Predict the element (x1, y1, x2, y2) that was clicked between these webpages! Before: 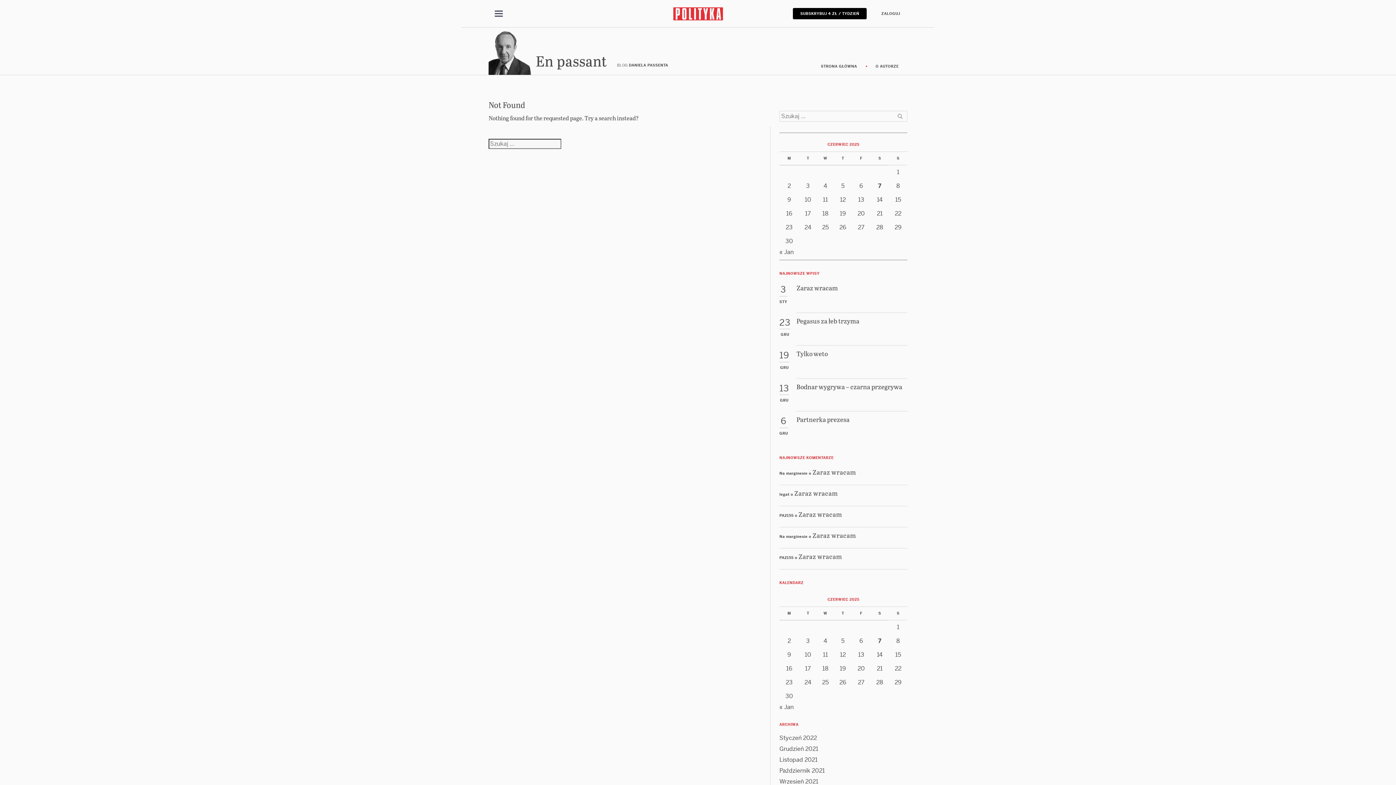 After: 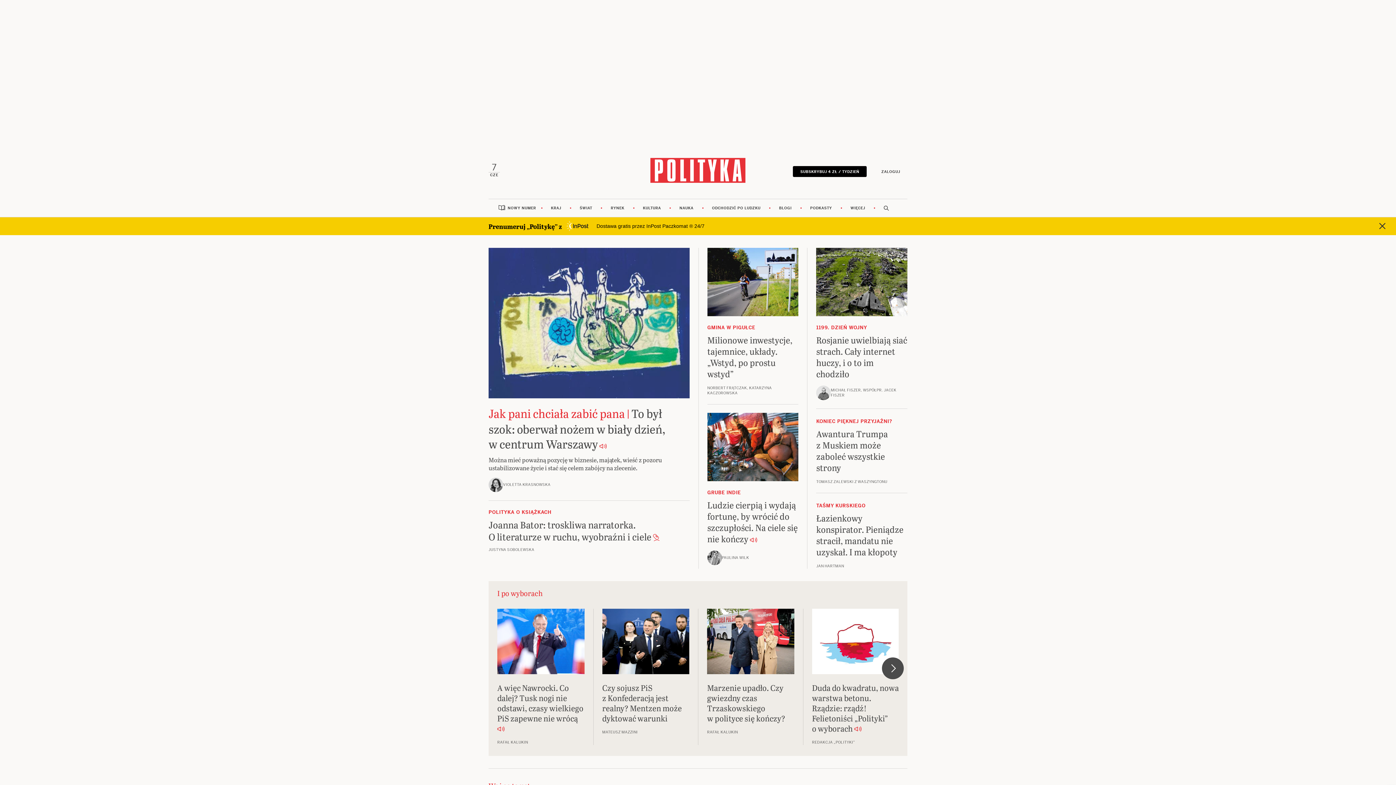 Action: bbox: (672, 10, 724, 15)